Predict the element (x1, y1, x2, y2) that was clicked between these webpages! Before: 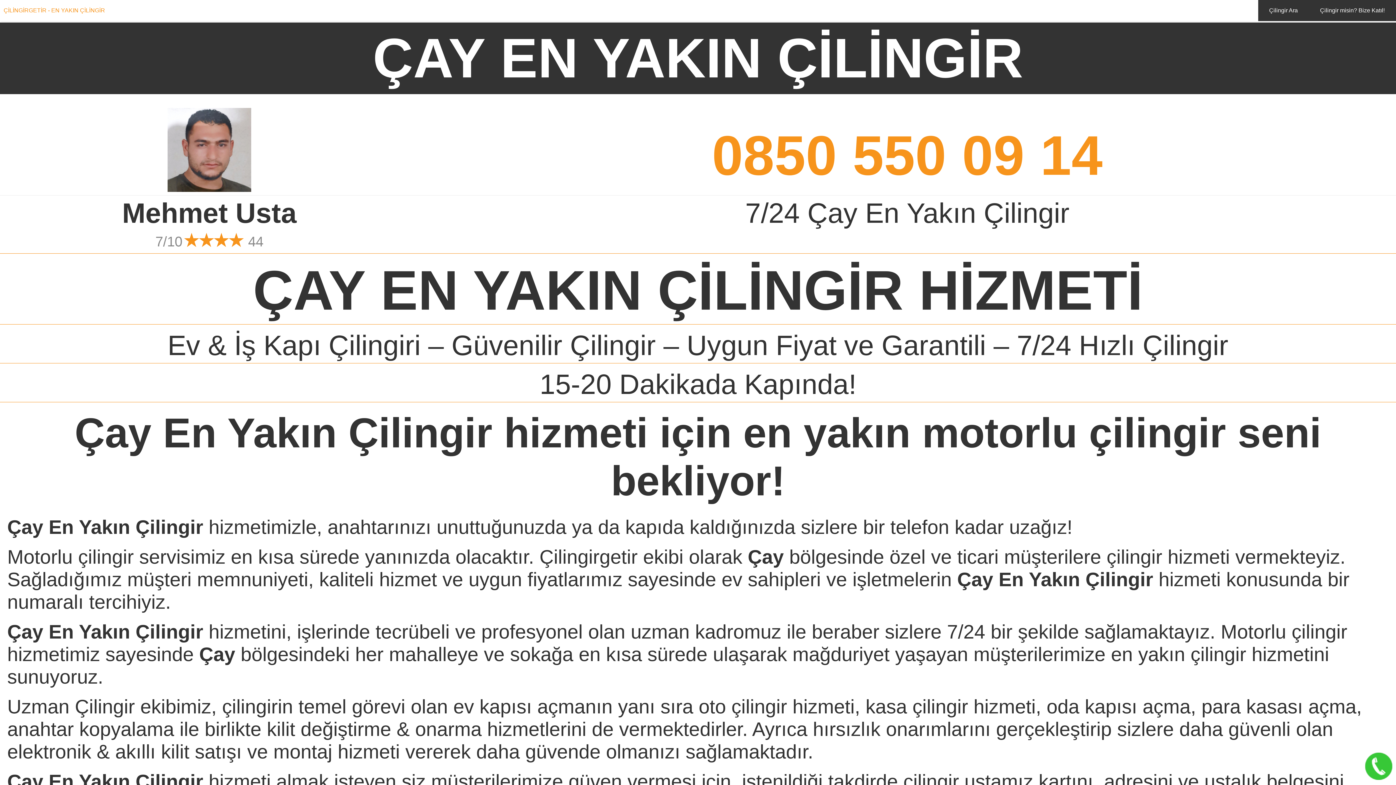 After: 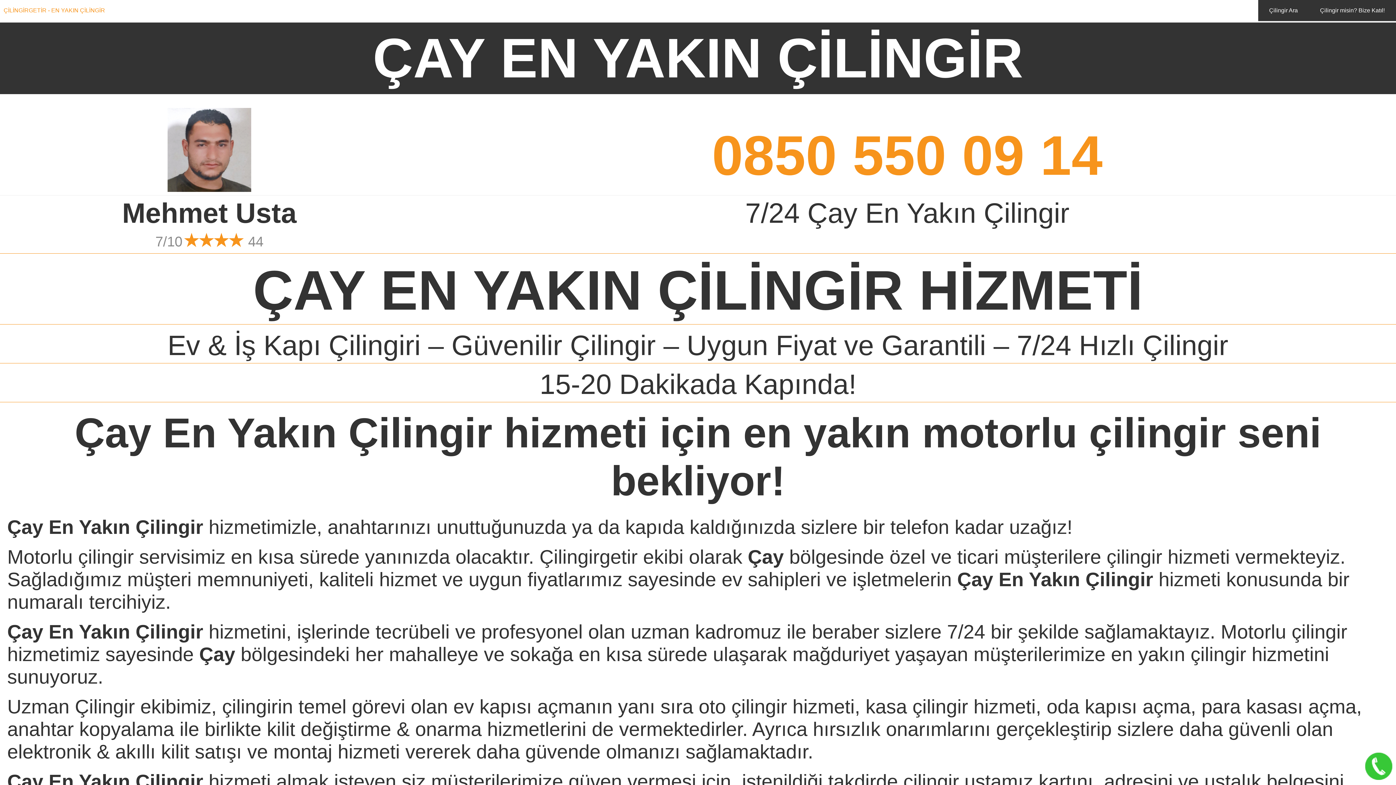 Action: label: 7/10 bbox: (155, 233, 182, 249)